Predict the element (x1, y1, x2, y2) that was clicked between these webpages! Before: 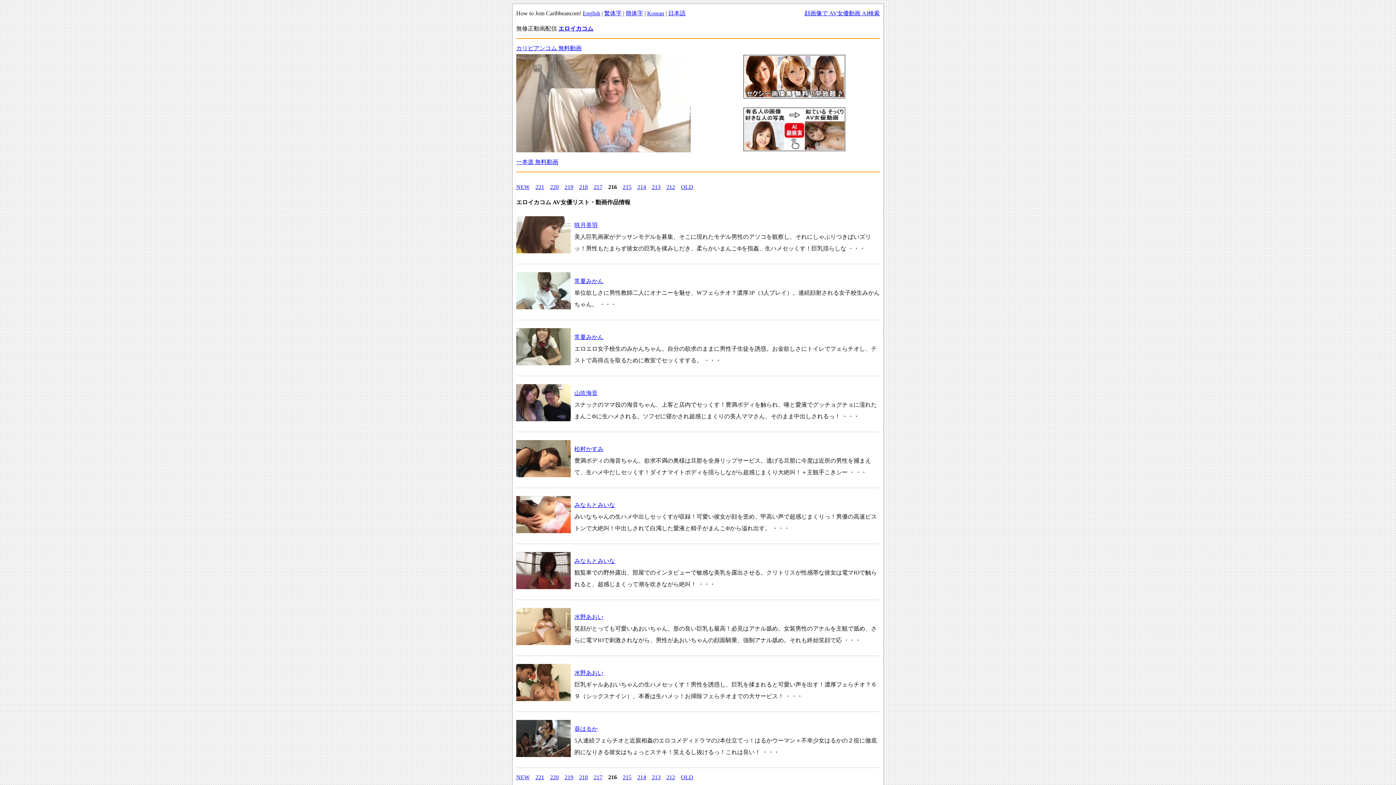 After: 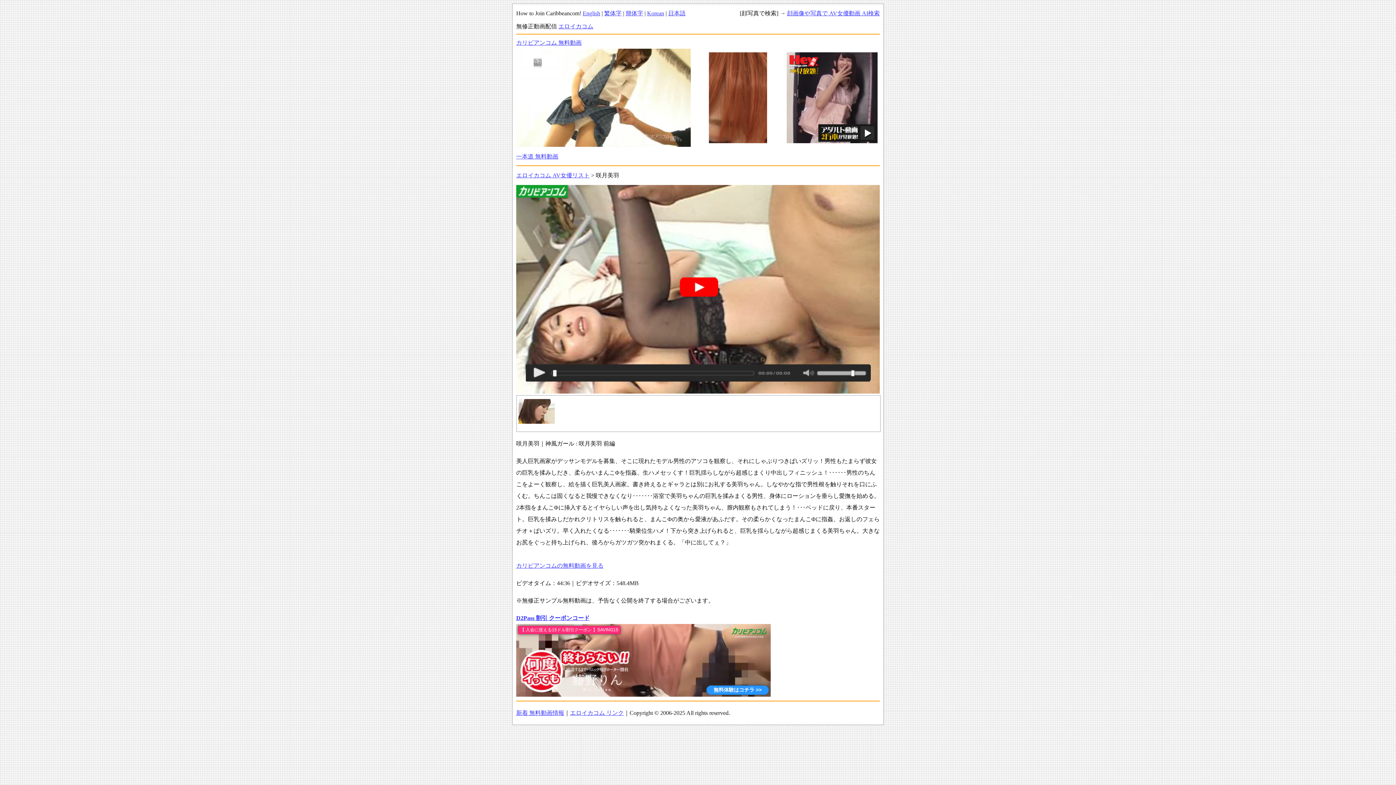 Action: label: 咲月美羽 bbox: (574, 222, 597, 228)